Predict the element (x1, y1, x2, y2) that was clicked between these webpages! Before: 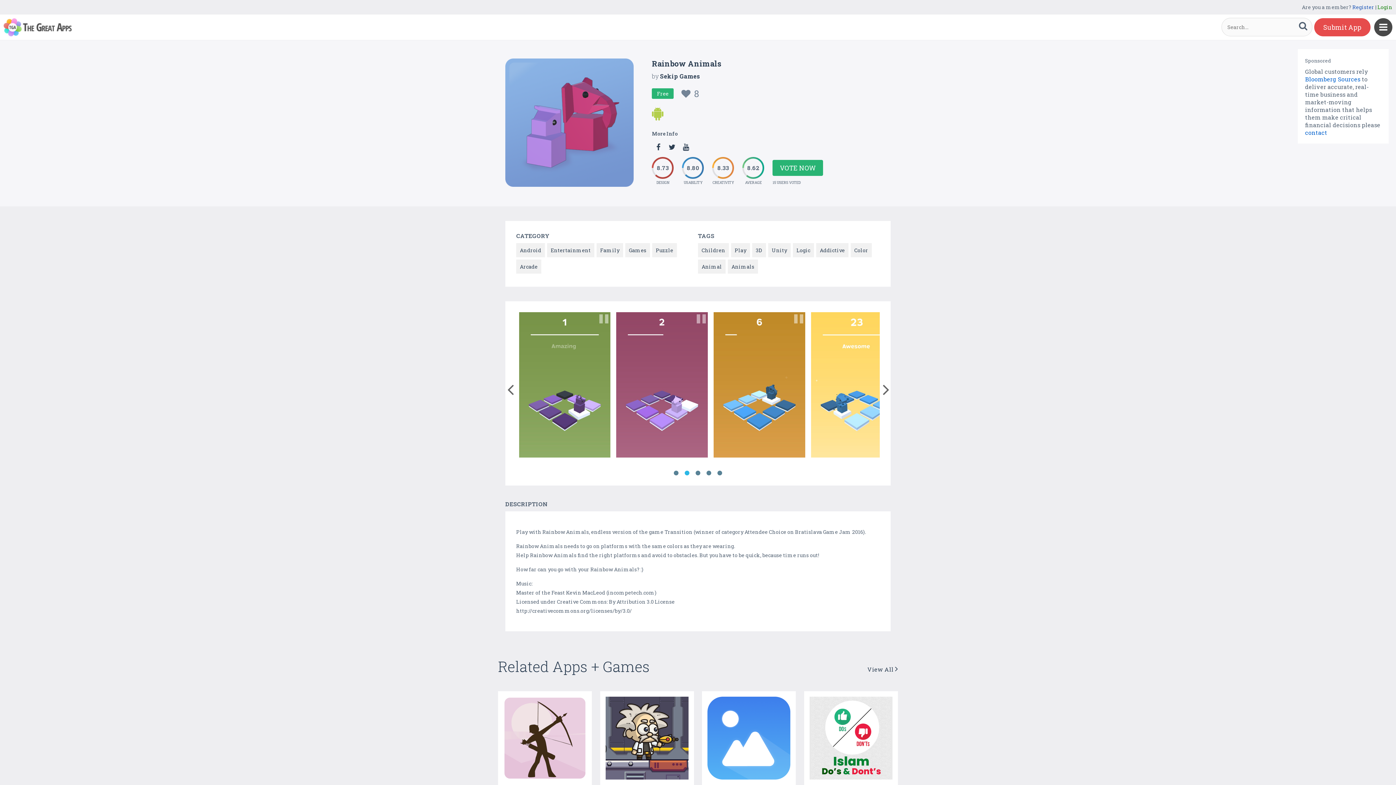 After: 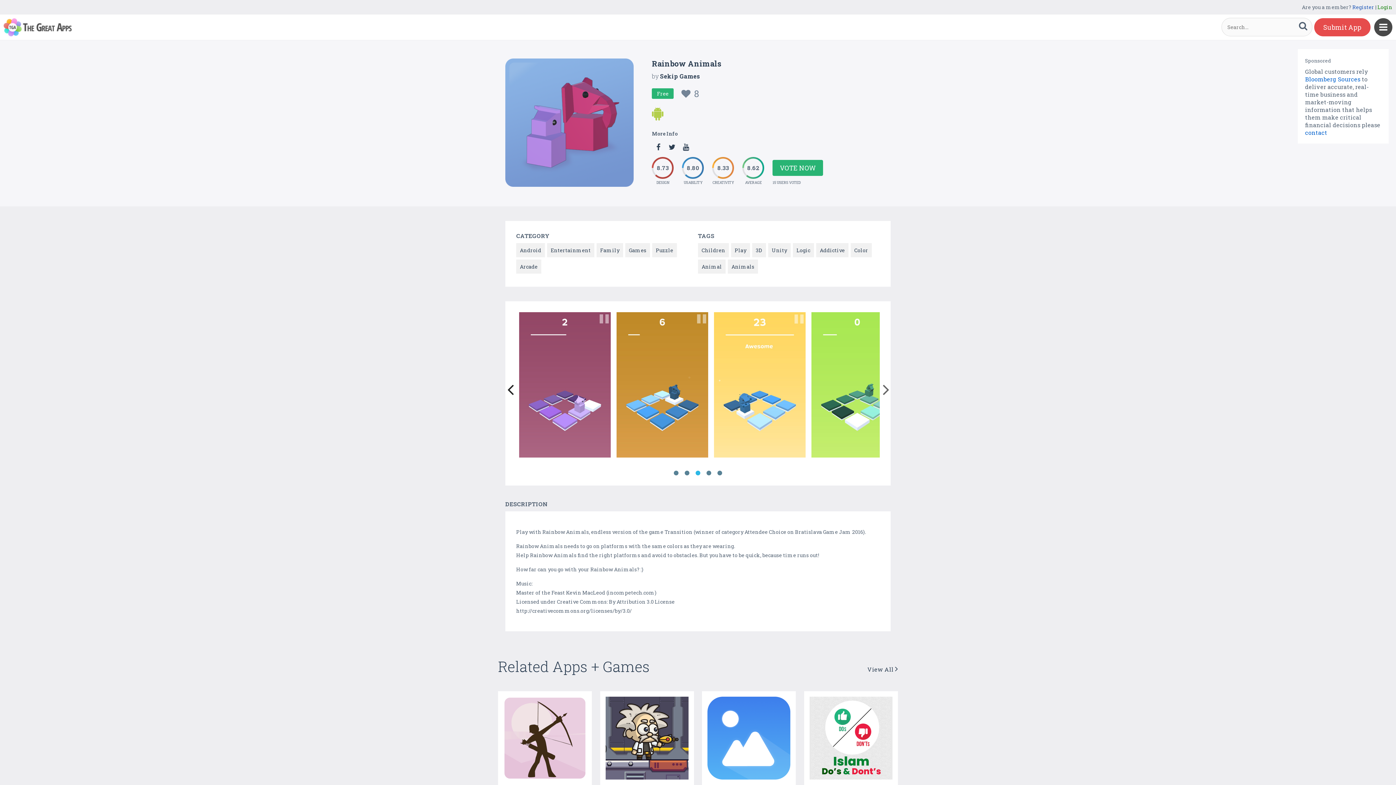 Action: bbox: (506, 379, 515, 397) label: Previous